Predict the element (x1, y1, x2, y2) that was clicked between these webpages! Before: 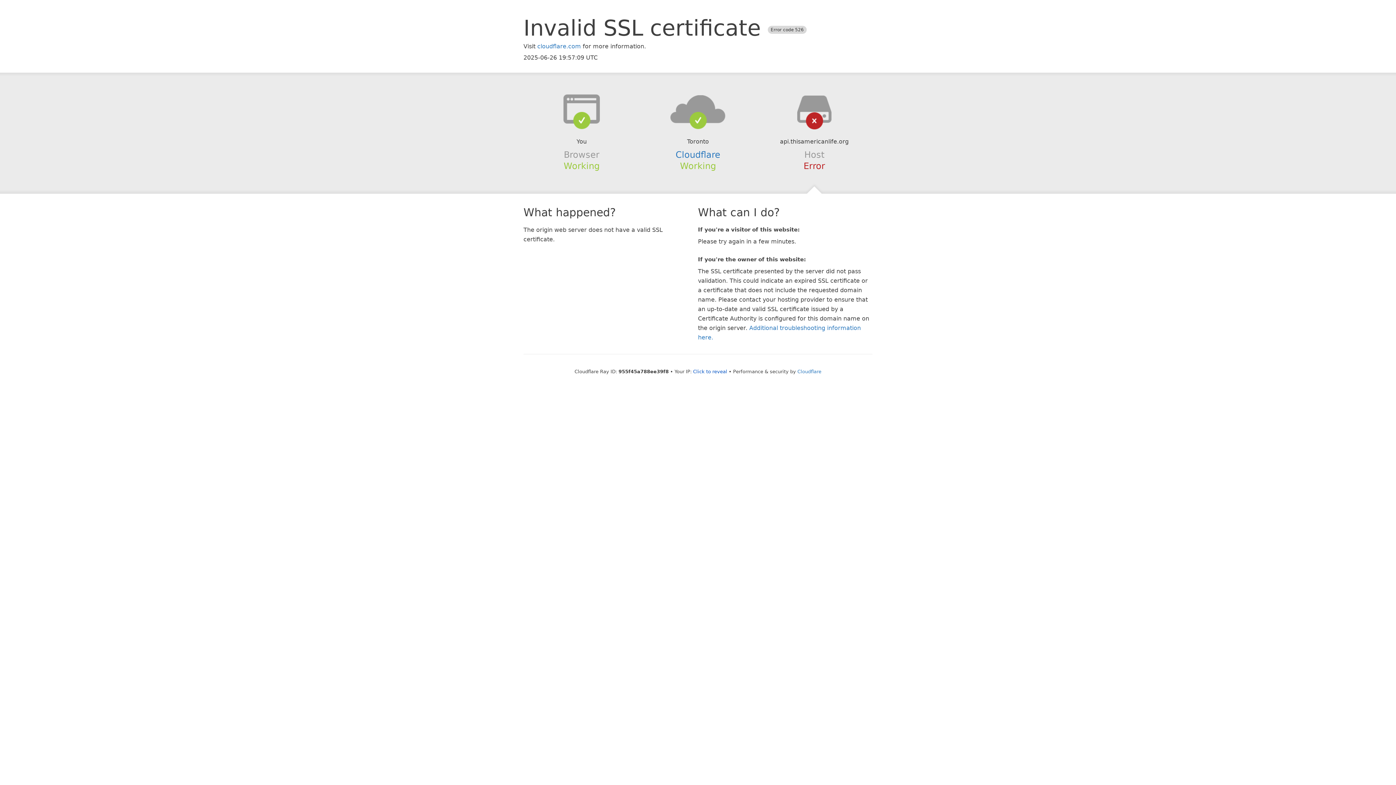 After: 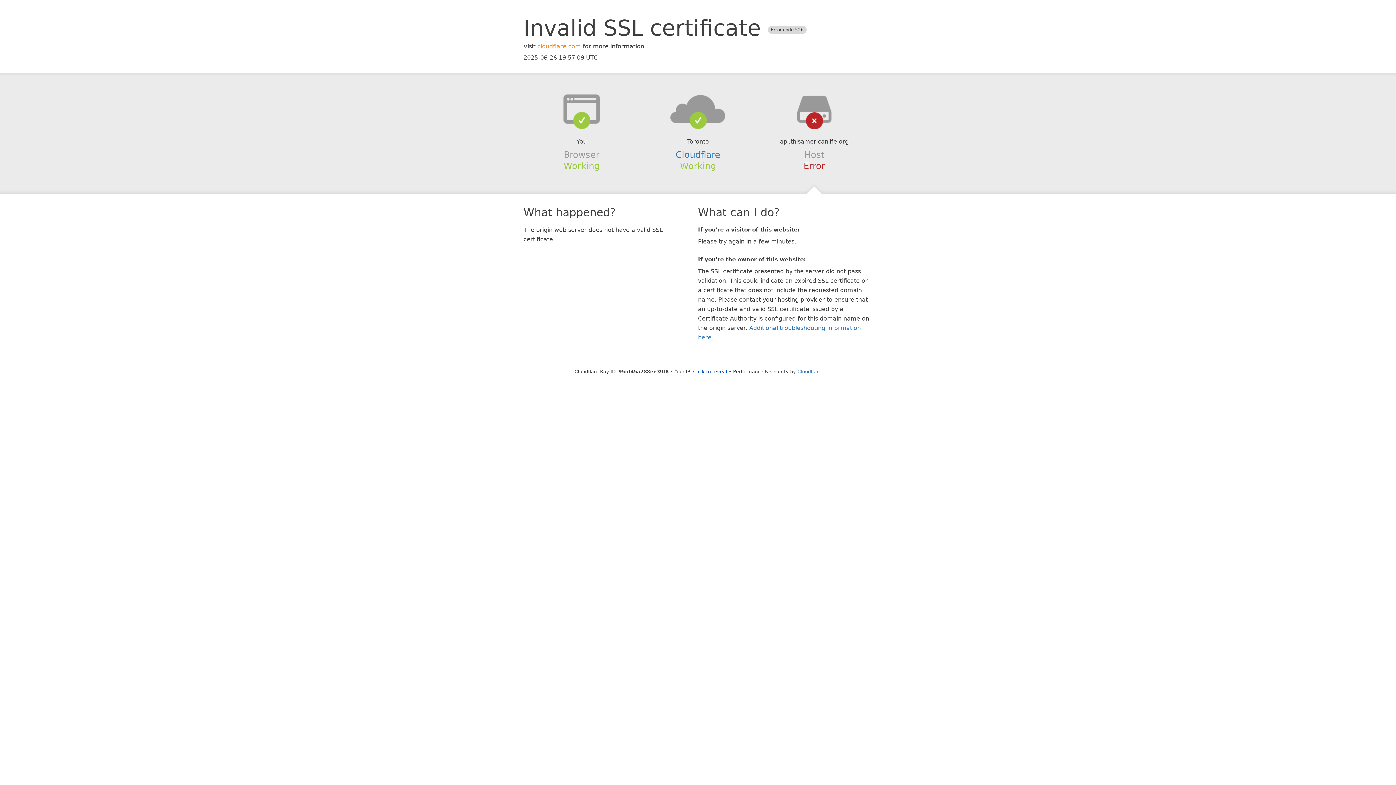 Action: bbox: (537, 42, 581, 49) label: cloudflare.com